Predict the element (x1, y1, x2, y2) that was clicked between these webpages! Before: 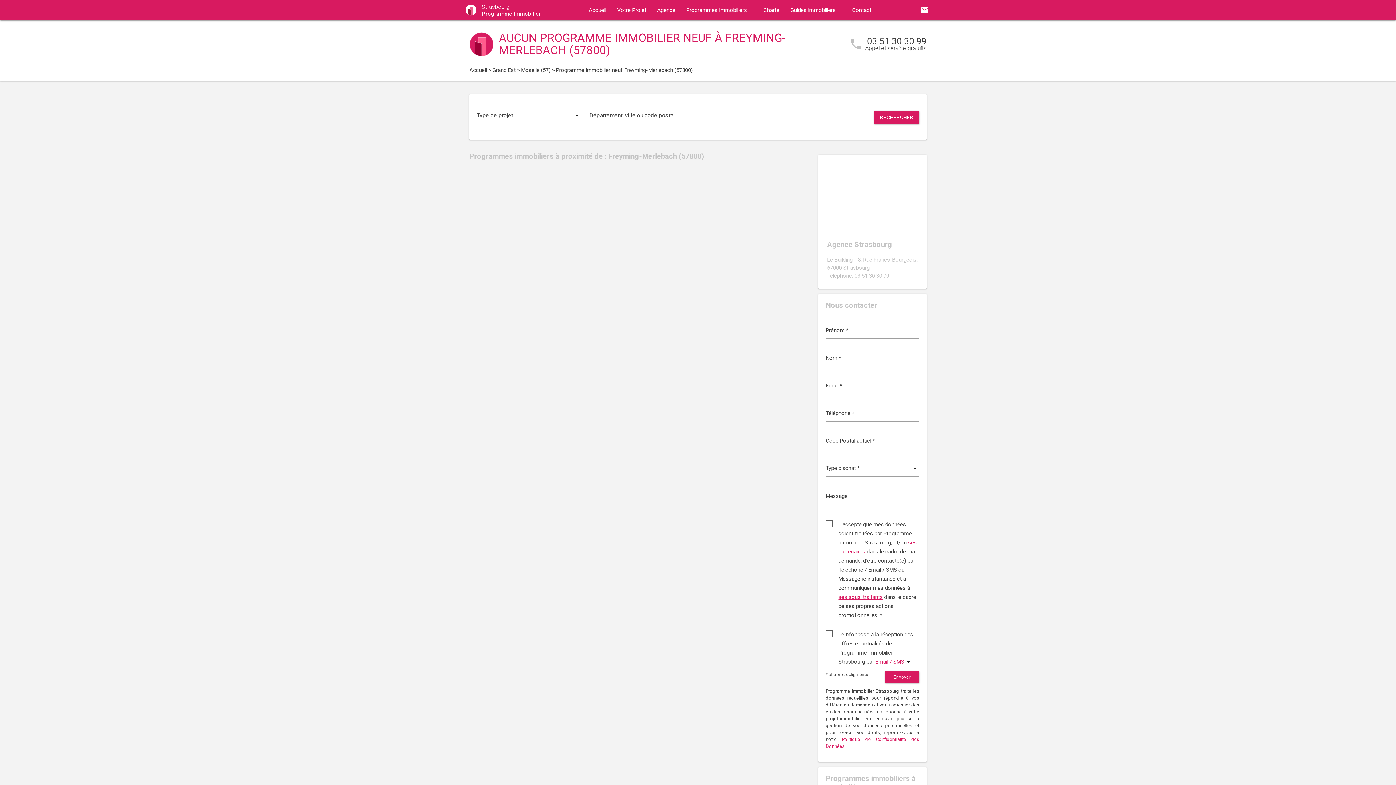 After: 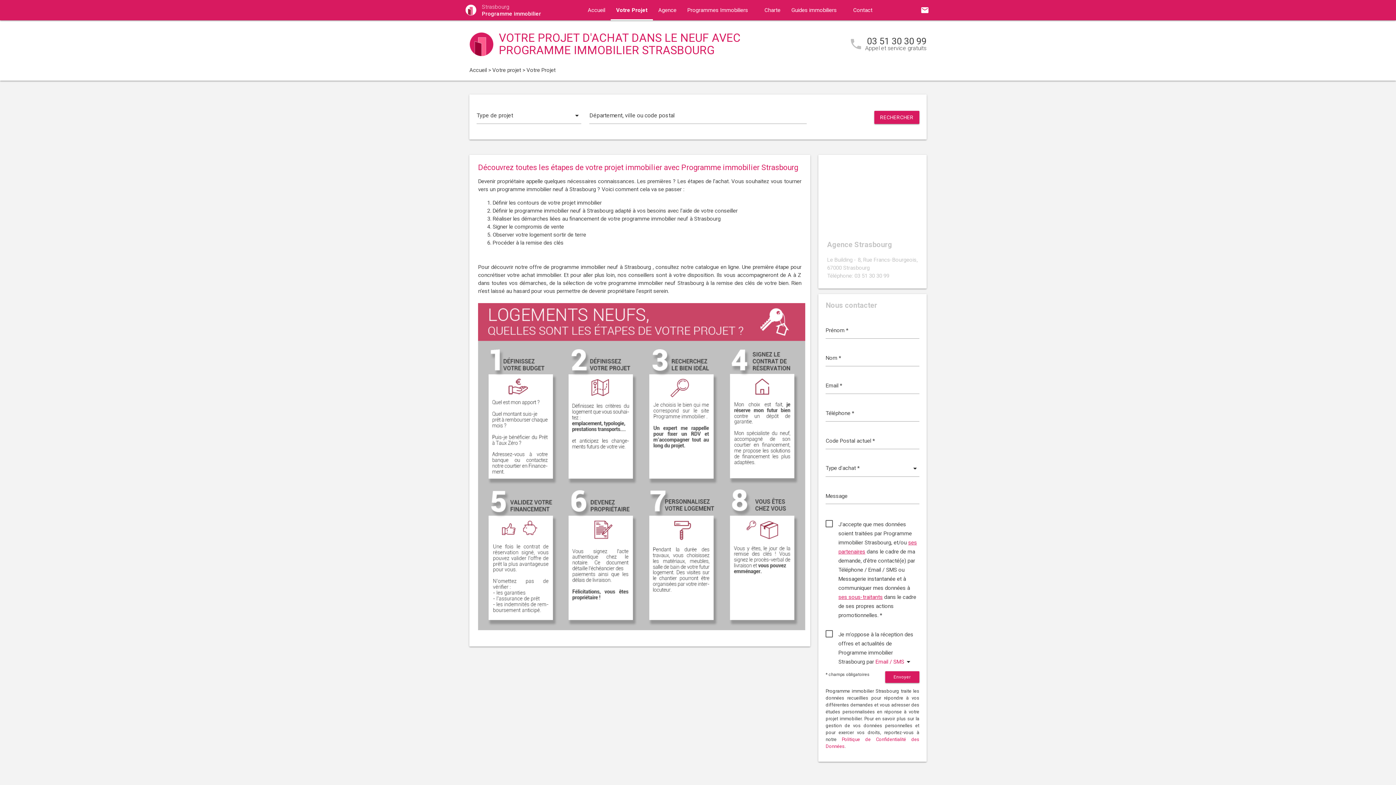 Action: label: Votre Projet bbox: (611, 0, 651, 20)